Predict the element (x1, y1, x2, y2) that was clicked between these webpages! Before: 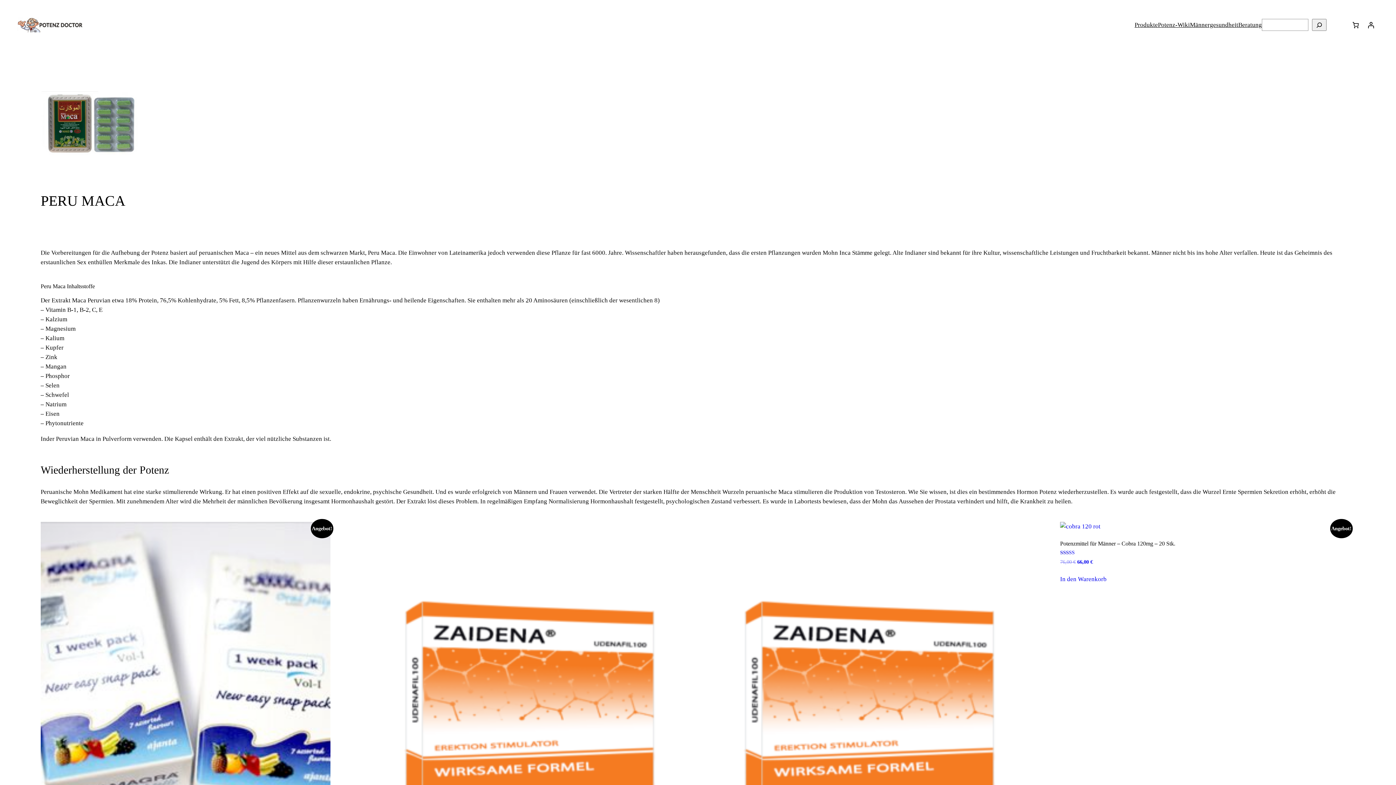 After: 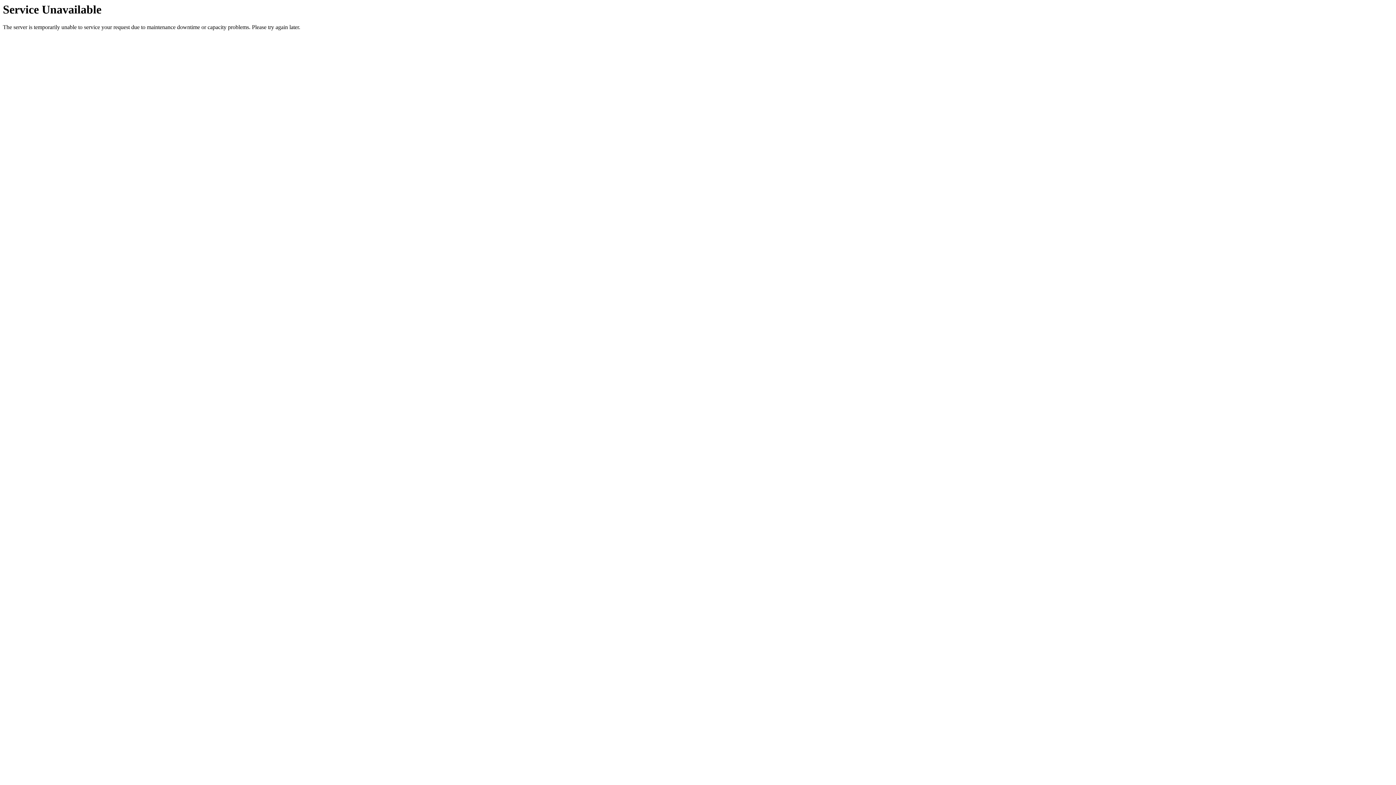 Action: bbox: (1060, 574, 1106, 584) label: In den Warenkorb legen: „Potenzmittel für Männer - Cobra 120mg - 20 Stk.“